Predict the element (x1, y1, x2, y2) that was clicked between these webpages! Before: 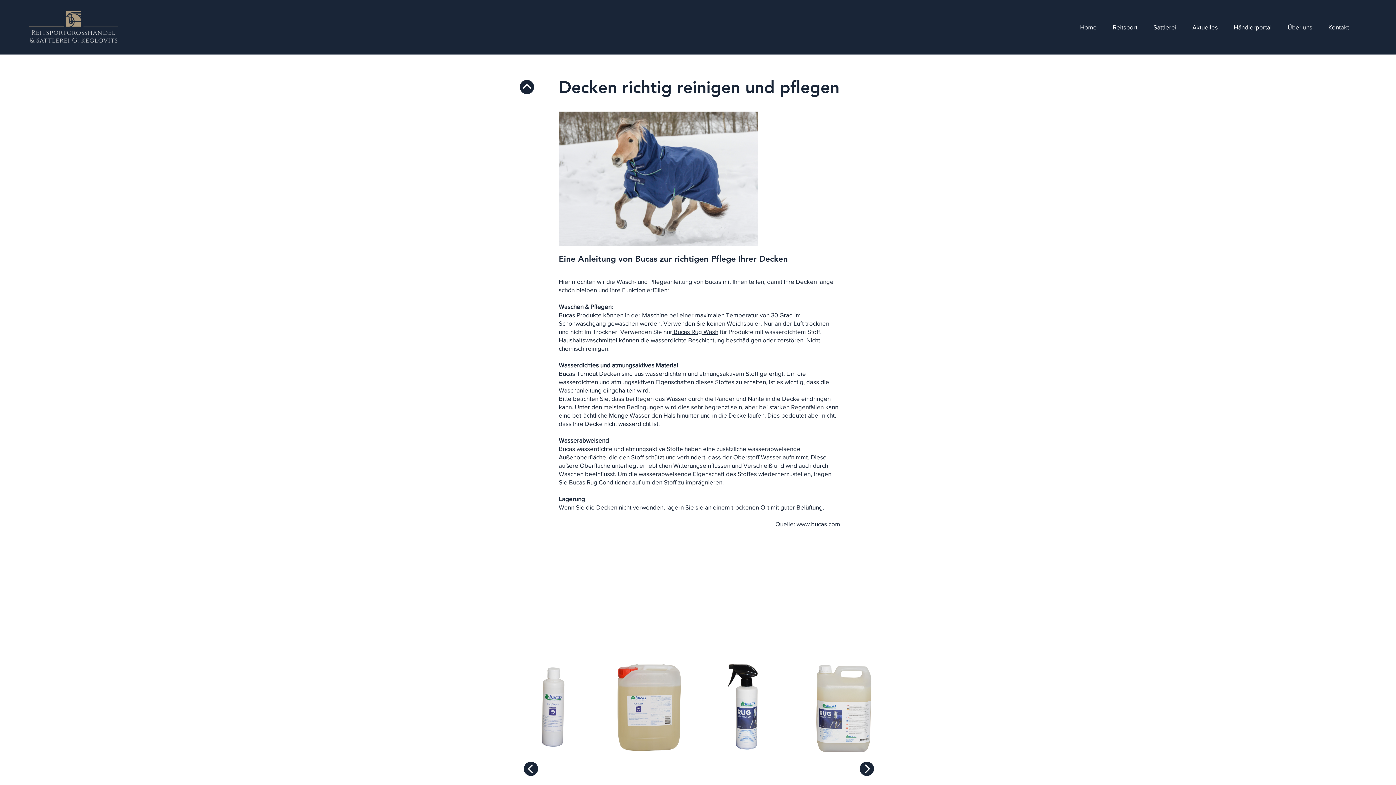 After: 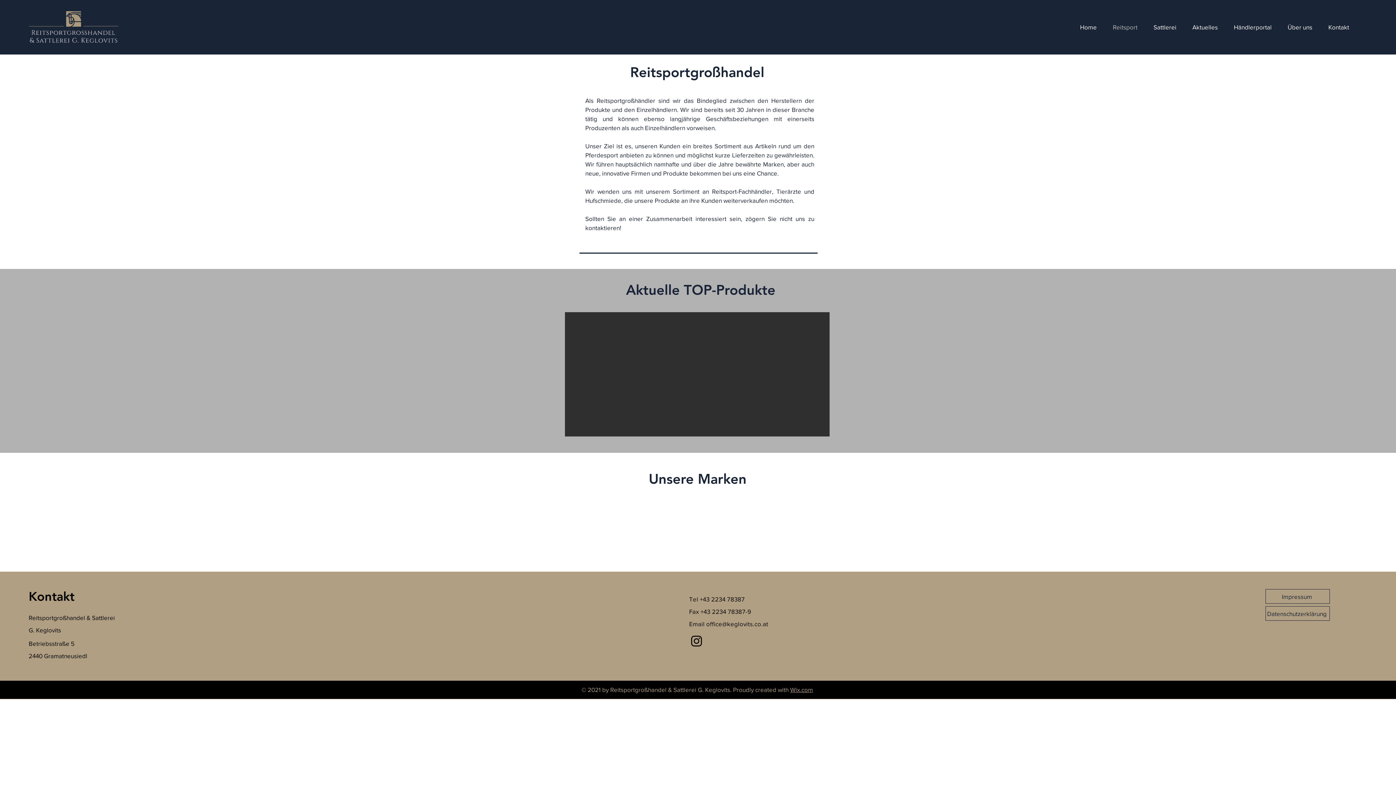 Action: label: Reitsport bbox: (1102, 20, 1143, 34)